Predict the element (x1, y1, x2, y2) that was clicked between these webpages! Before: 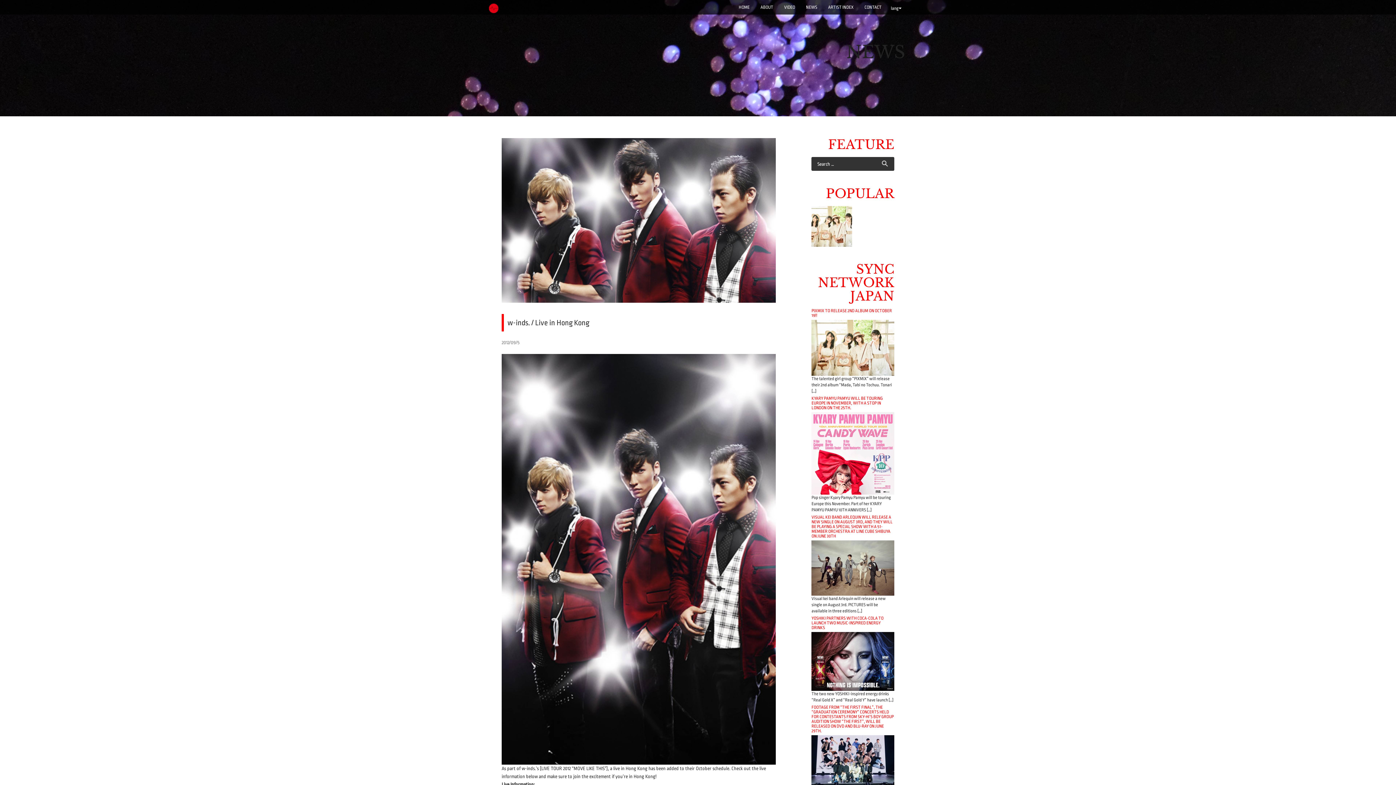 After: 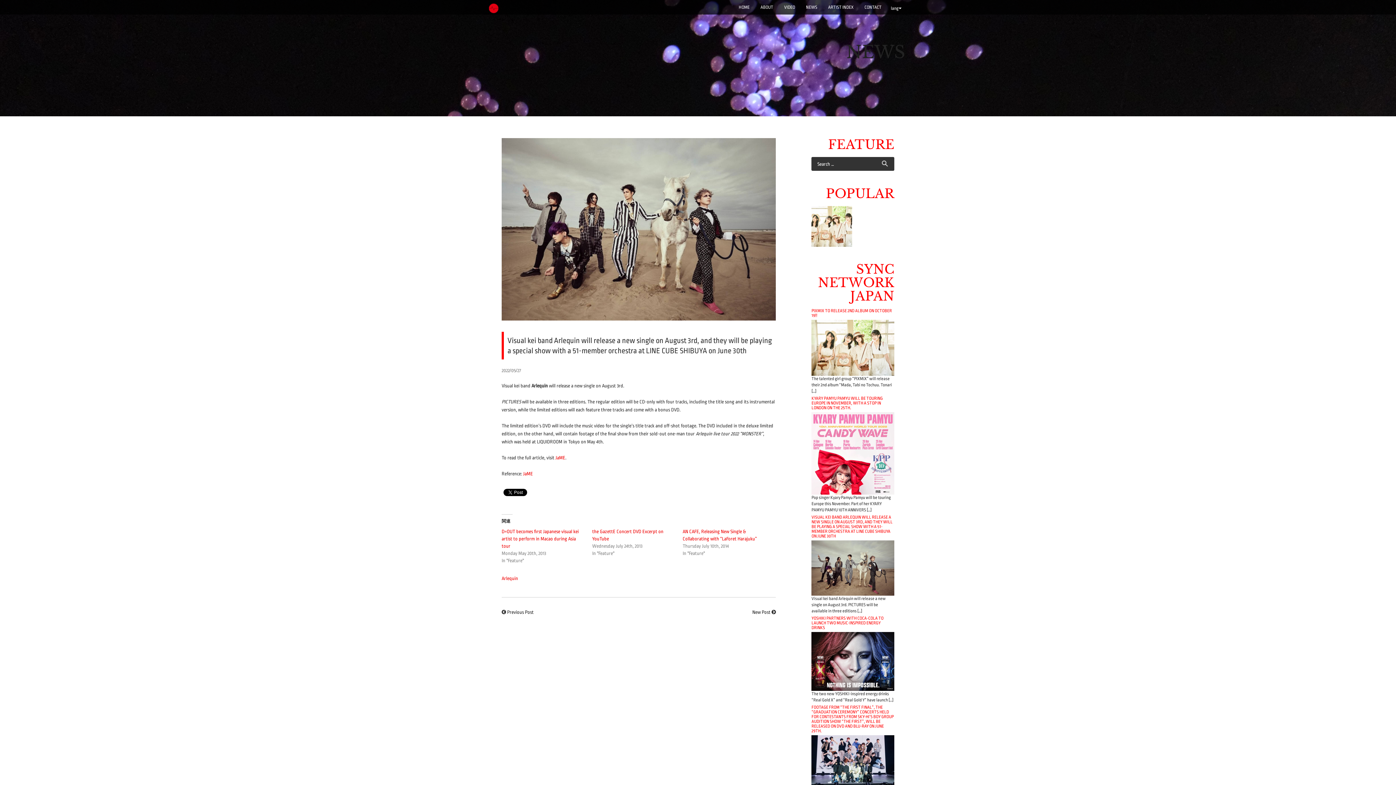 Action: bbox: (811, 565, 894, 570)